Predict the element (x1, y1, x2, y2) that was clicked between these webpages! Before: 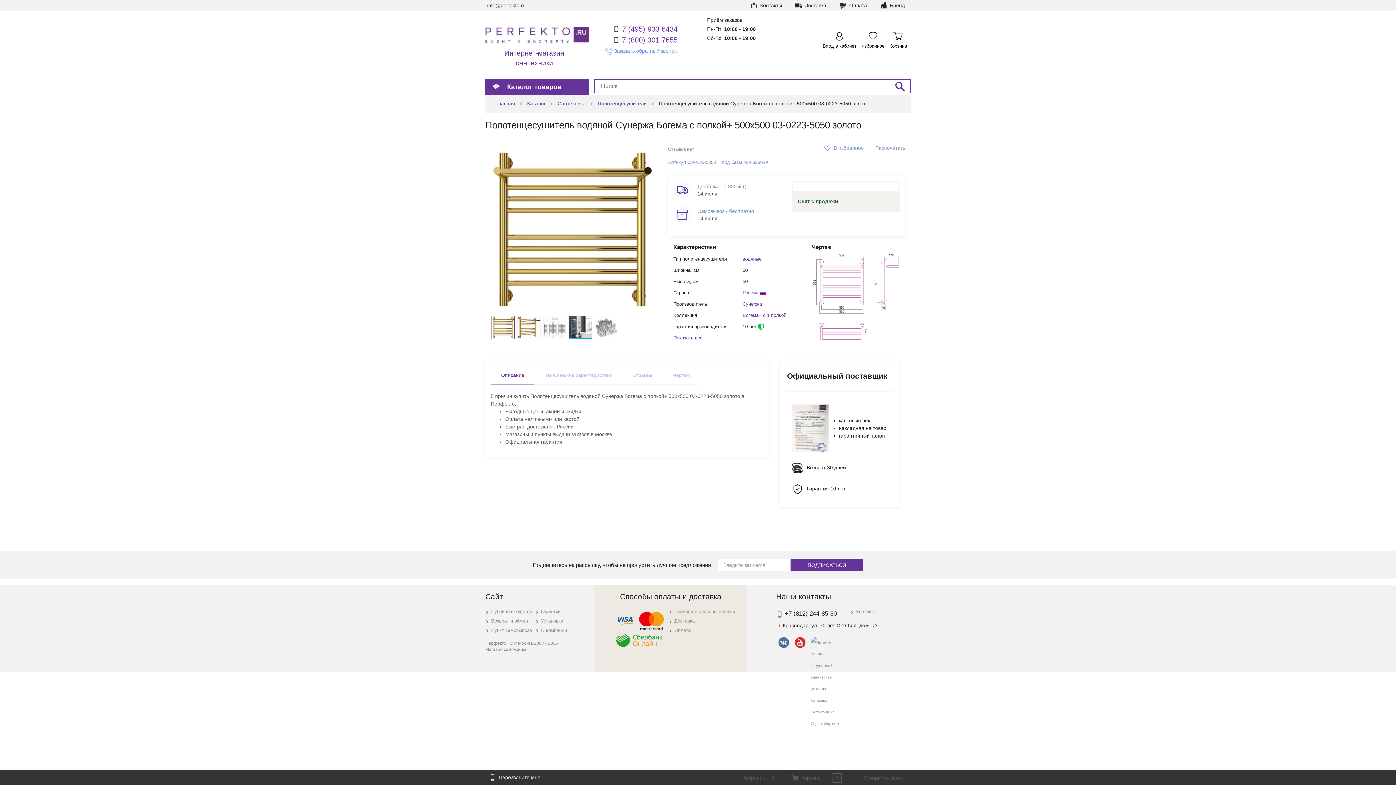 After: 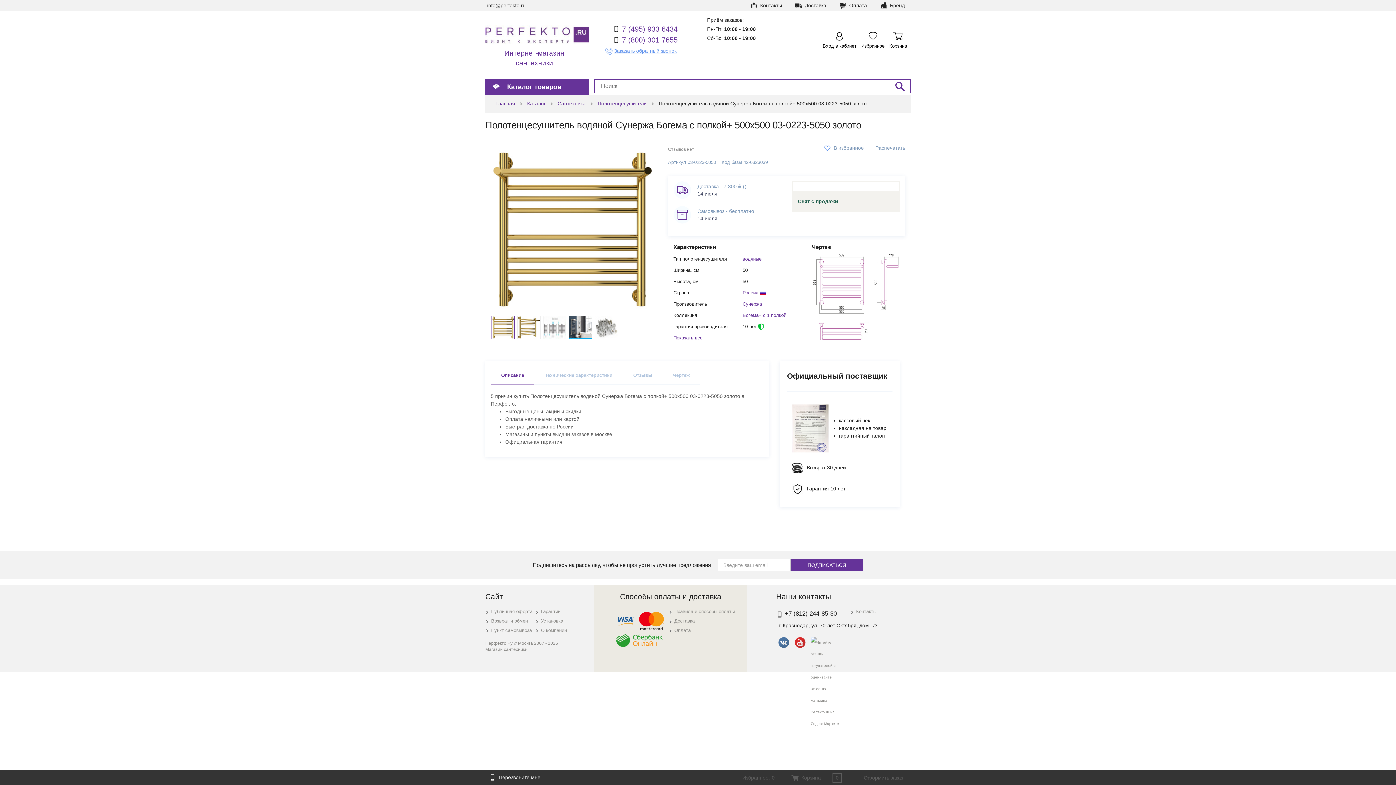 Action: bbox: (810, 637, 842, 648)